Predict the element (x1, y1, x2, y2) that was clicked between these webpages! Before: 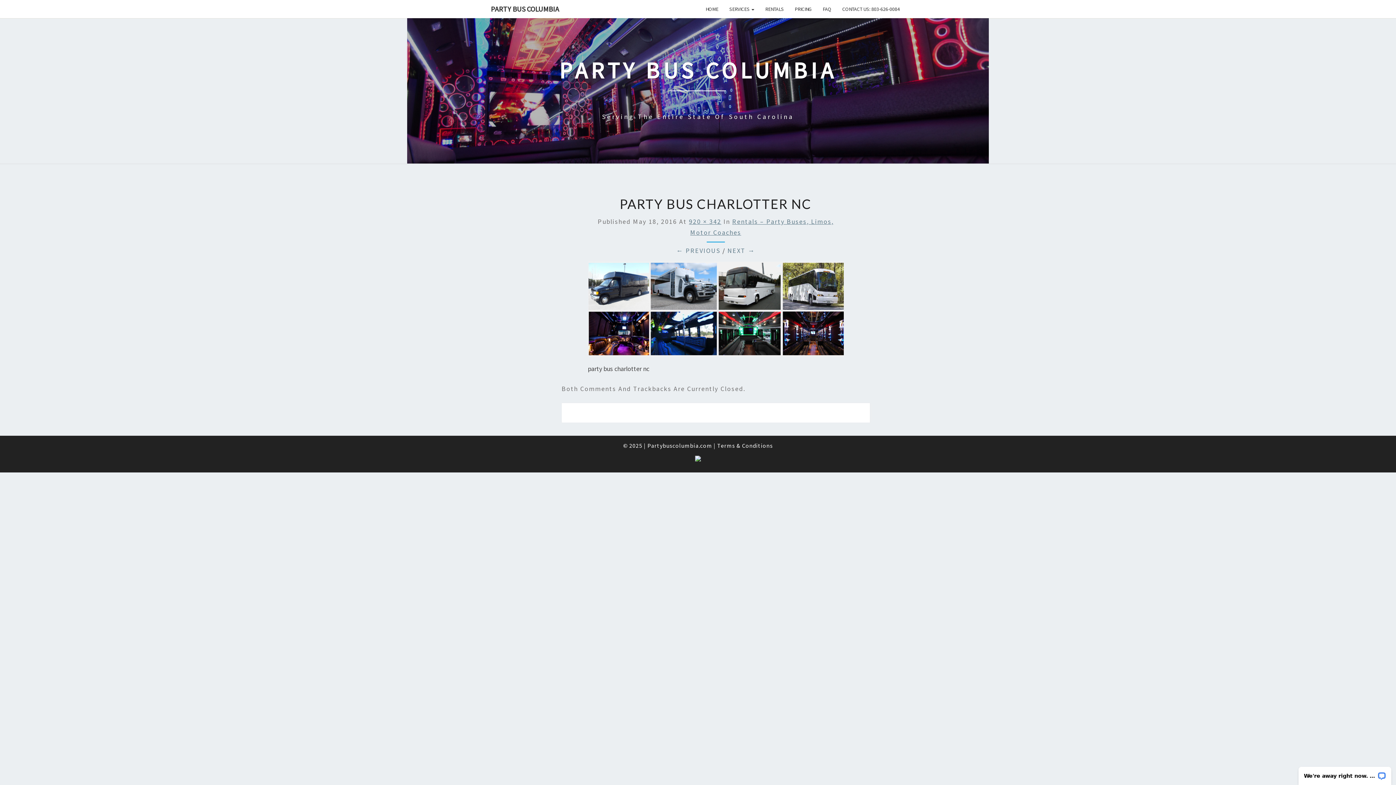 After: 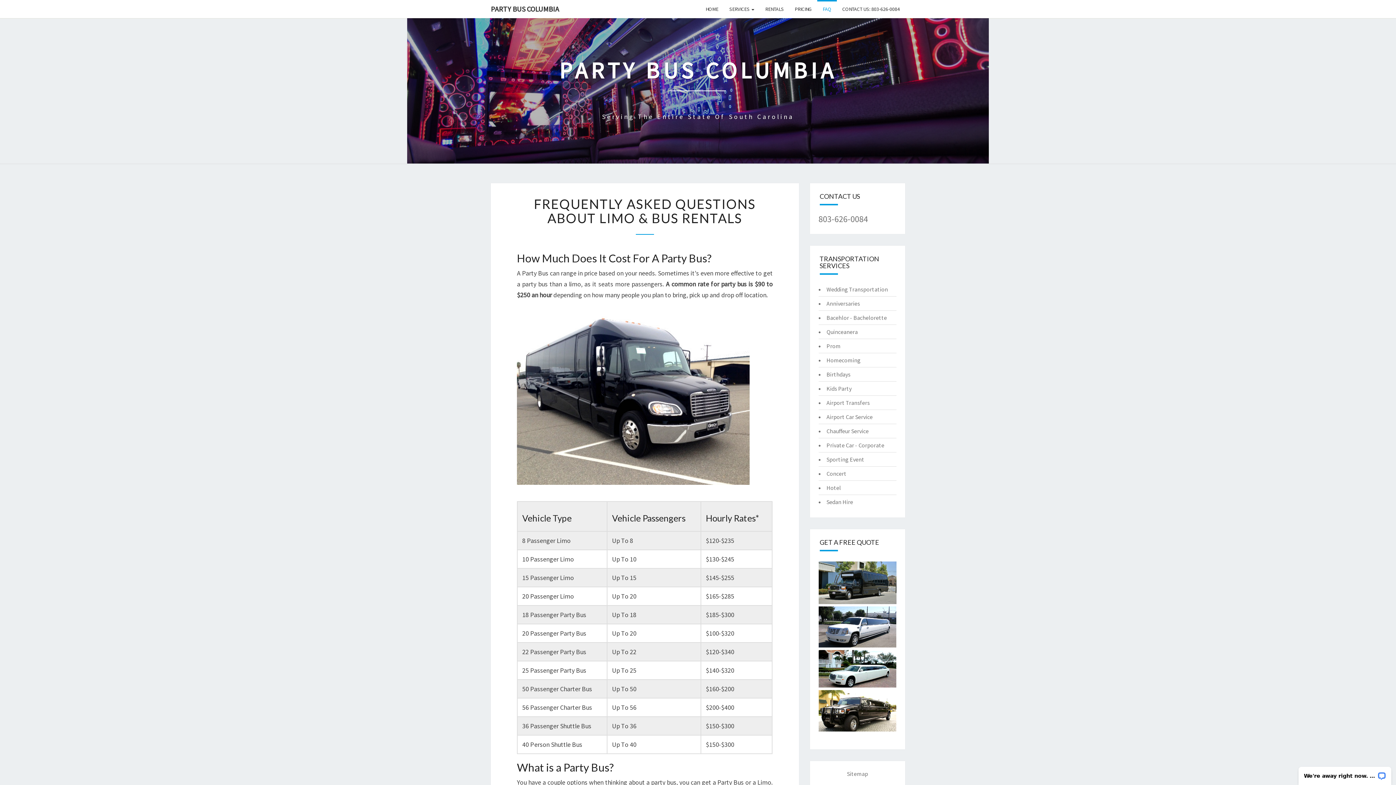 Action: bbox: (817, 0, 837, 18) label: FAQ